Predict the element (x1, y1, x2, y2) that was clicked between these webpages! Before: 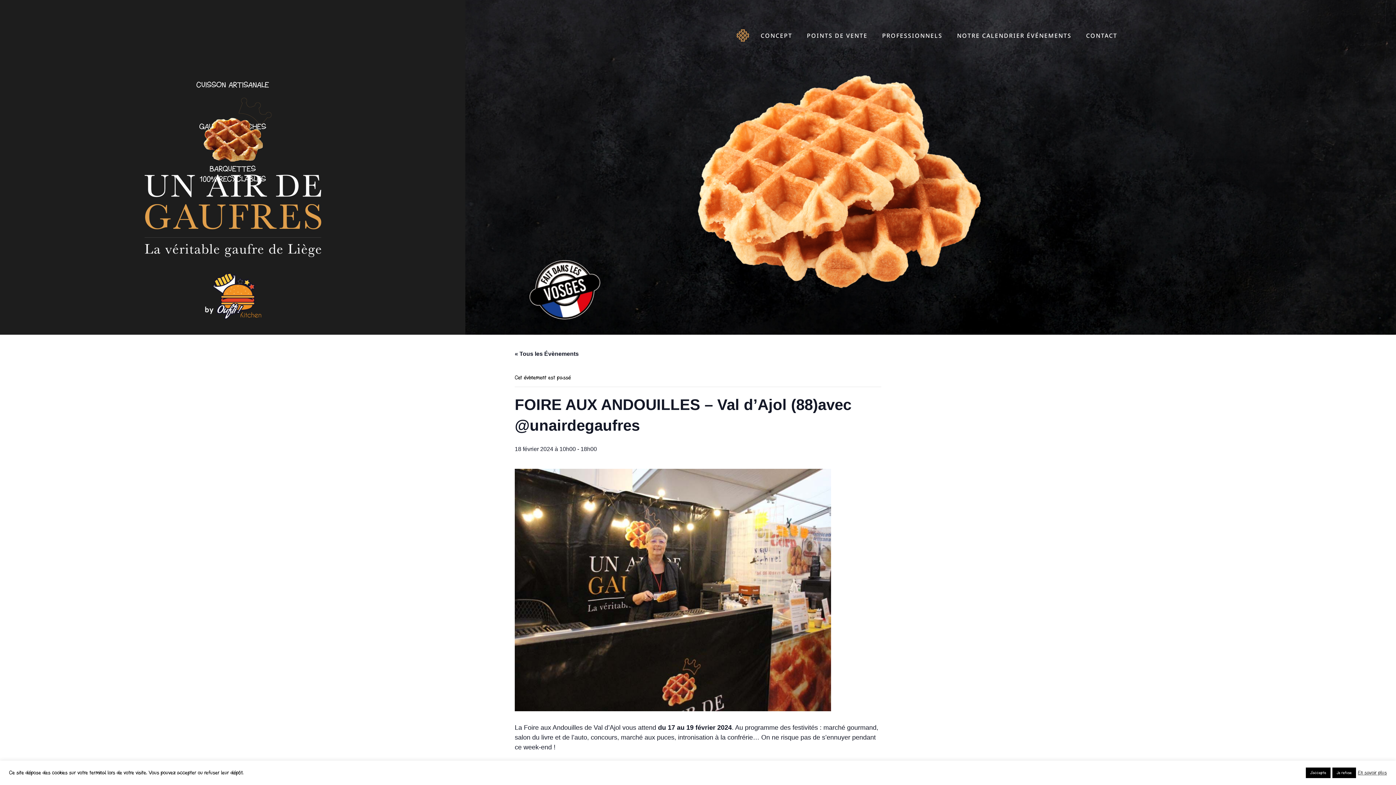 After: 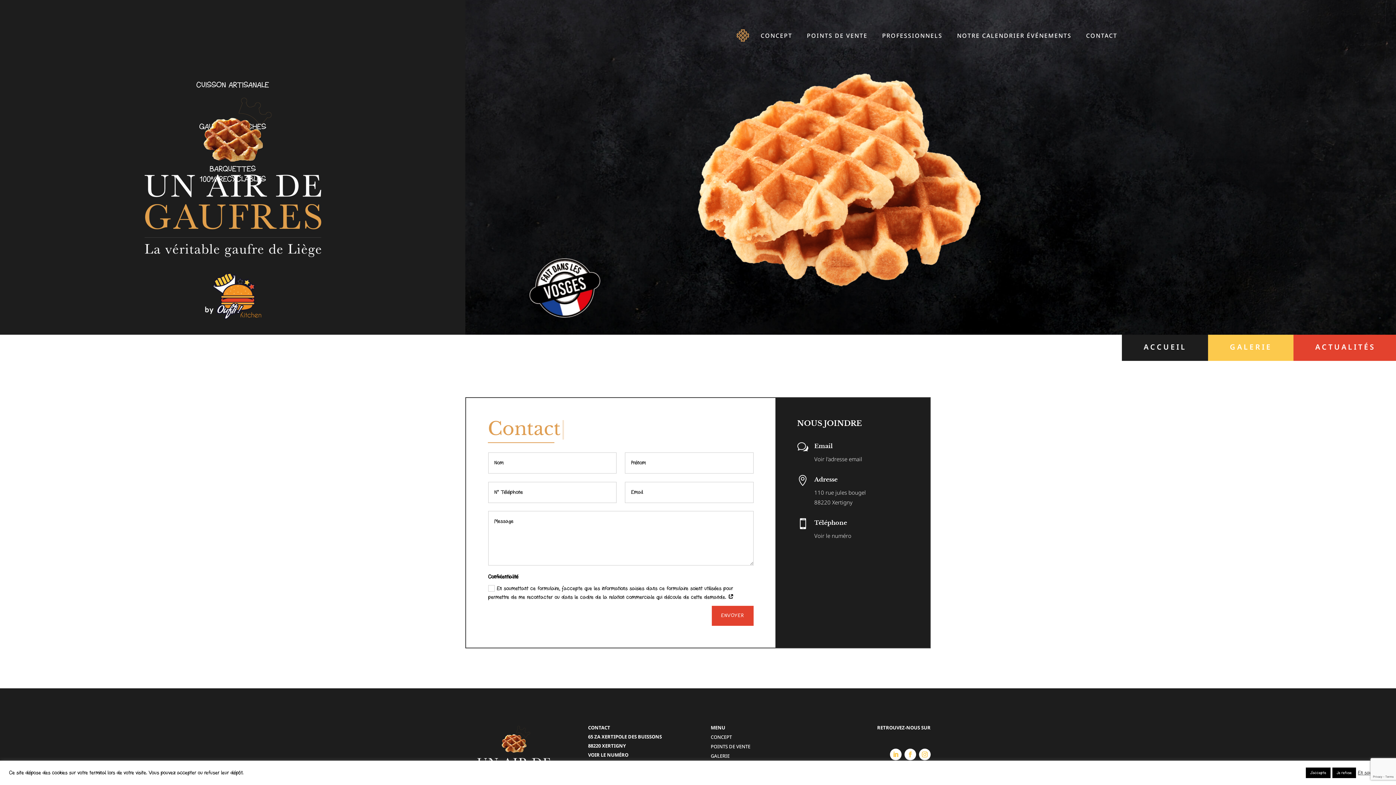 Action: bbox: (1086, 32, 1117, 40) label: CONTACT